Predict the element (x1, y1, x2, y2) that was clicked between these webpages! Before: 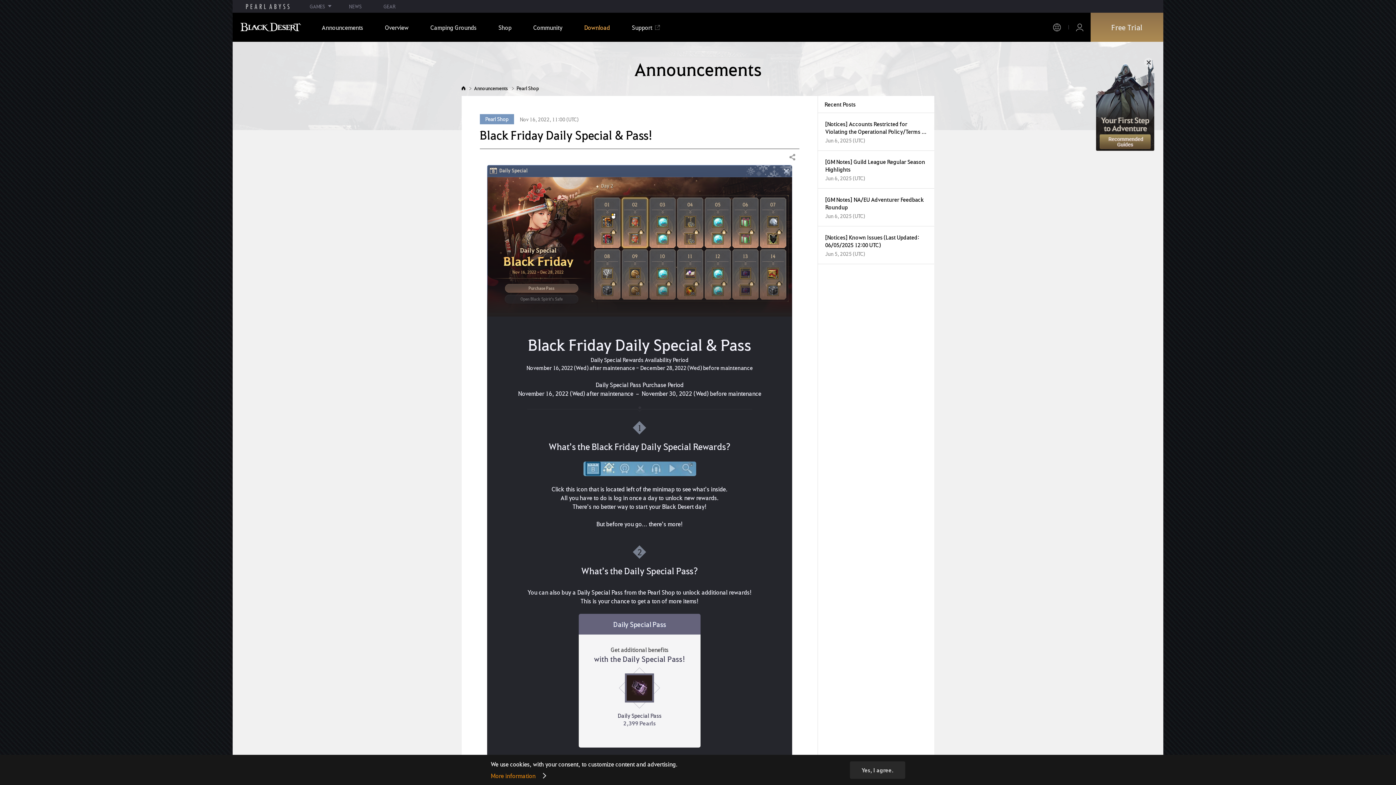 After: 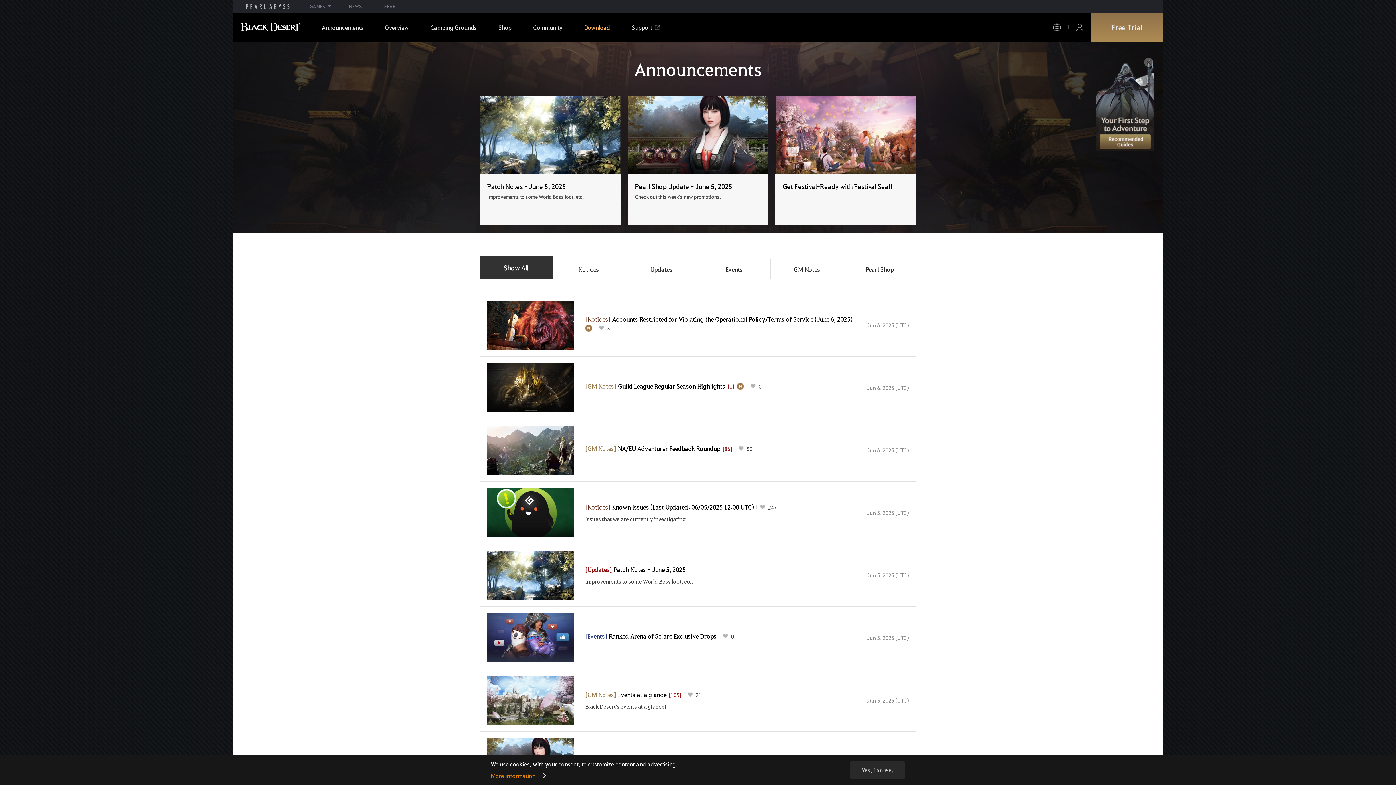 Action: label: Announcements bbox: (474, 85, 508, 90)